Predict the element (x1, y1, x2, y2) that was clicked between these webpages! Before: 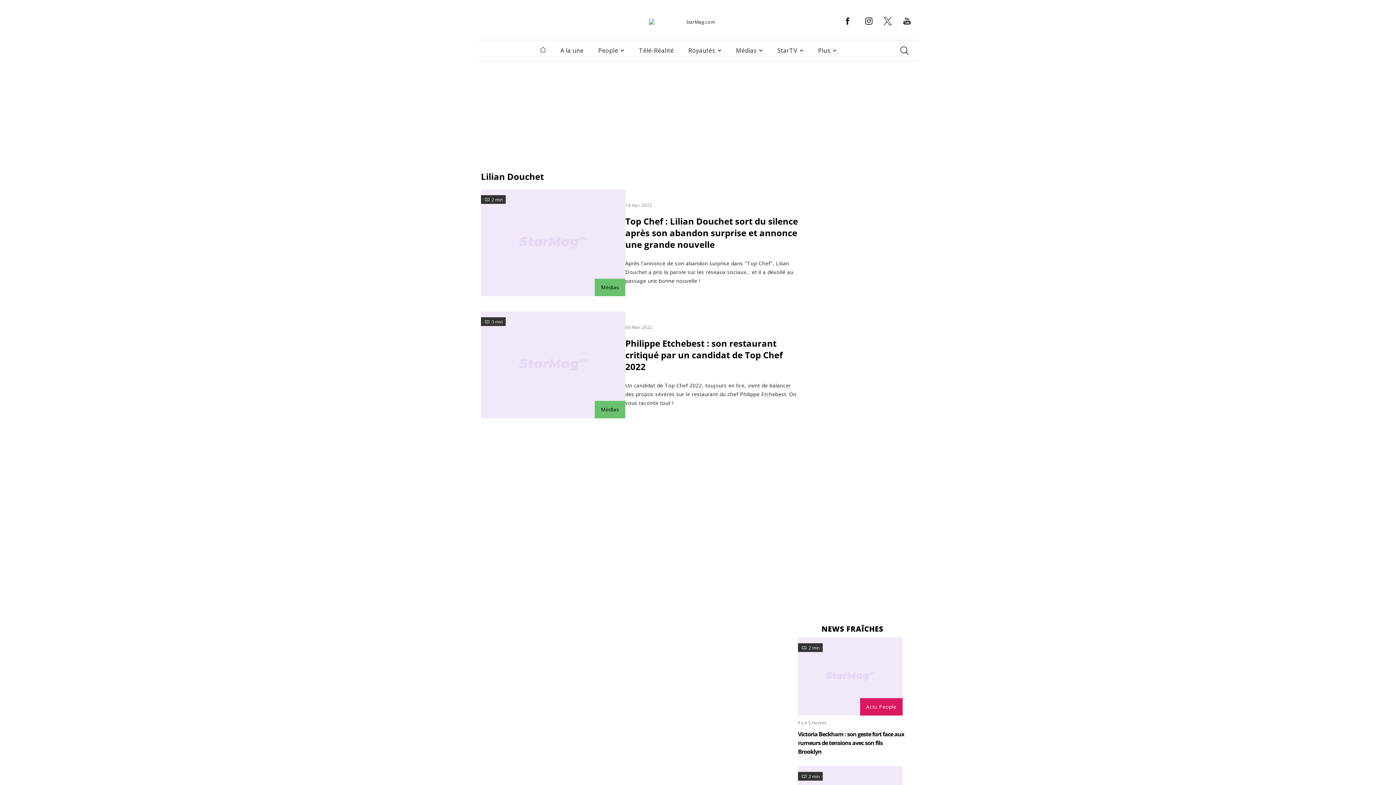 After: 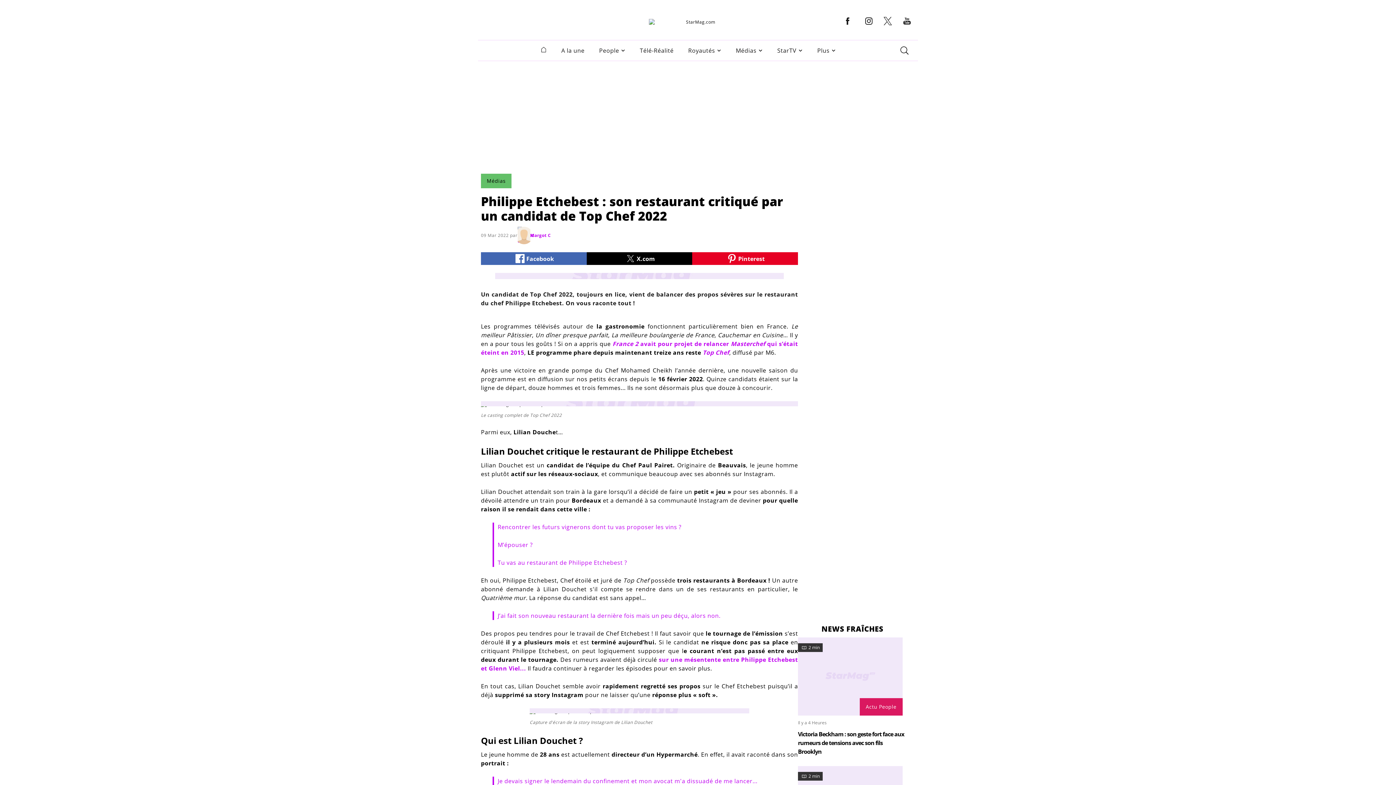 Action: bbox: (625, 337, 782, 372) label: Philippe Etchebest : son restaurant critiqué par un candidat de Top Chef 2022